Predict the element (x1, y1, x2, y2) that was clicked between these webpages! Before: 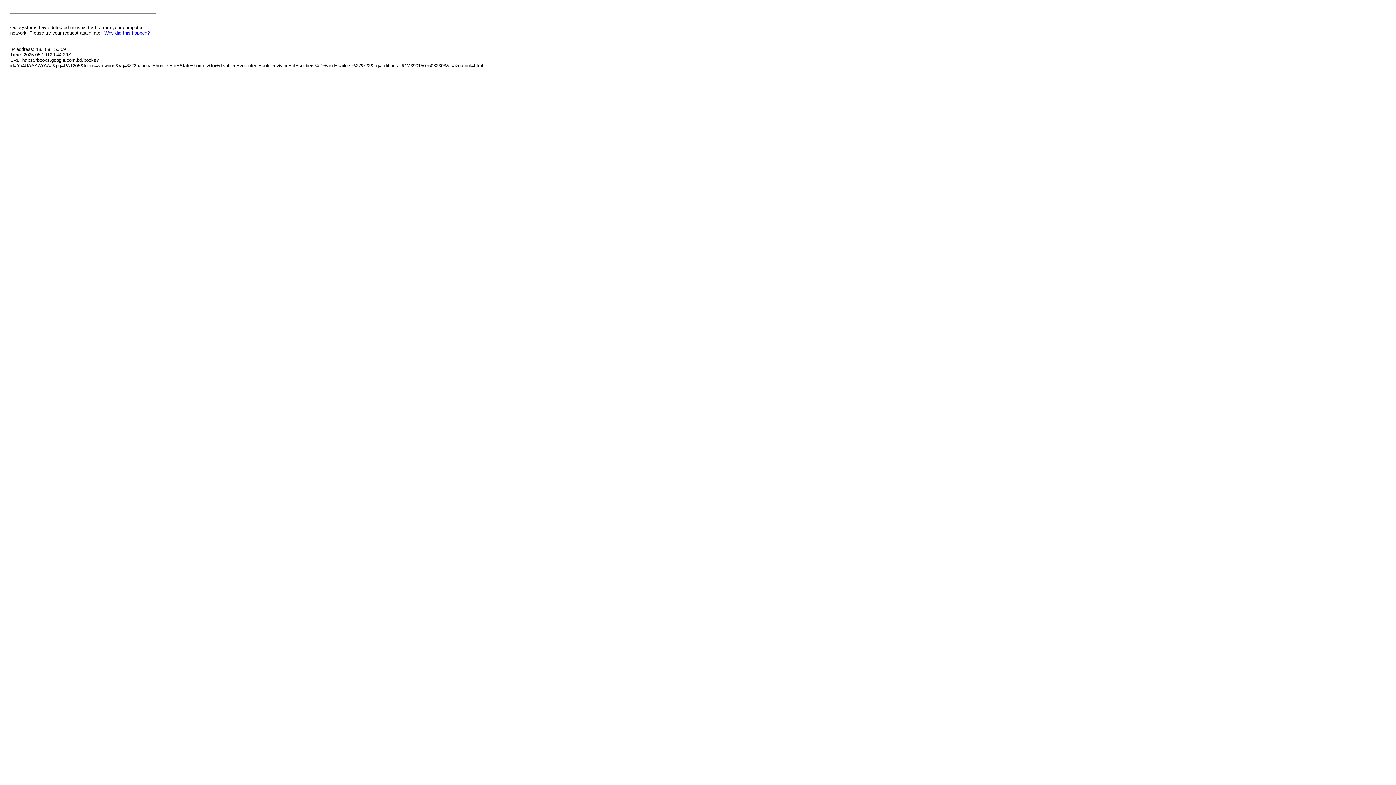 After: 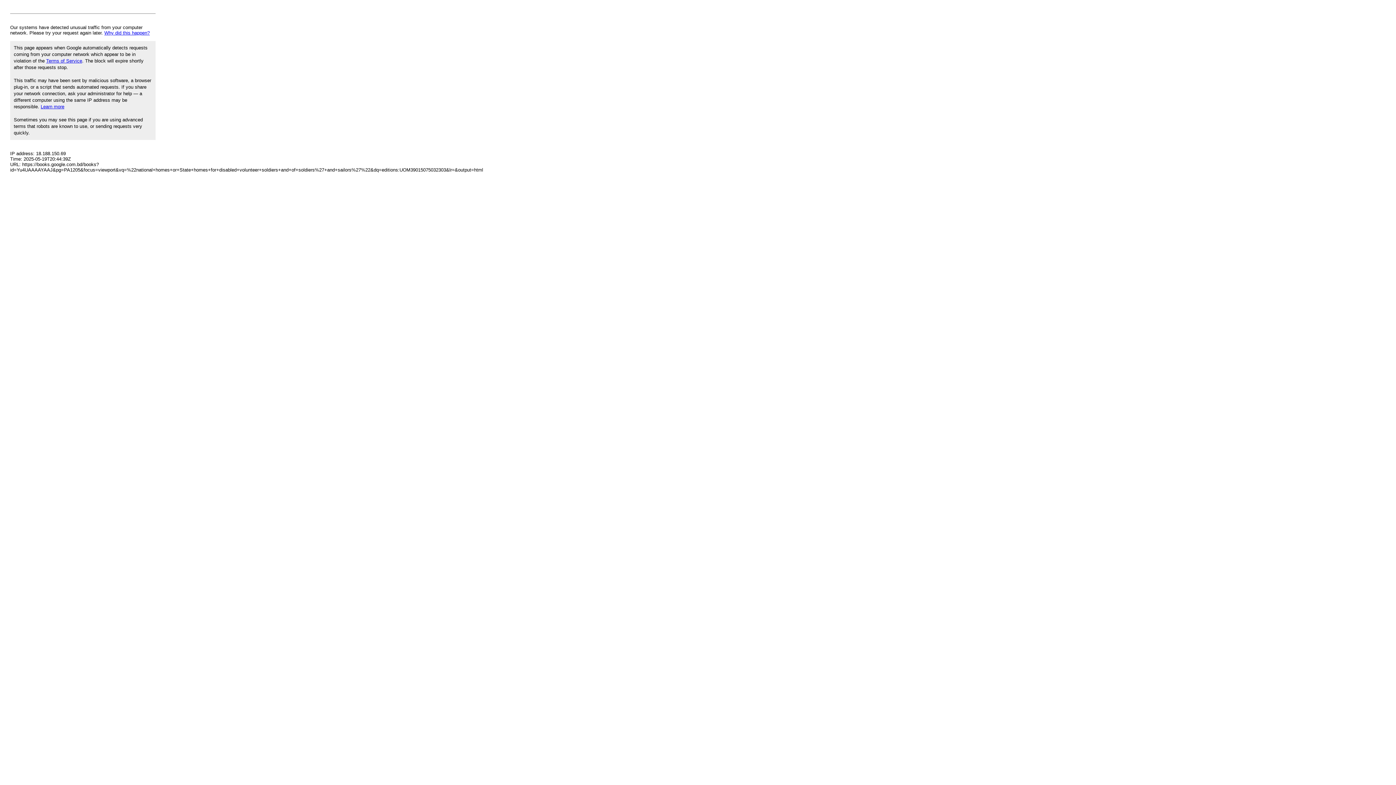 Action: bbox: (104, 30, 149, 35) label: Why did this happen?